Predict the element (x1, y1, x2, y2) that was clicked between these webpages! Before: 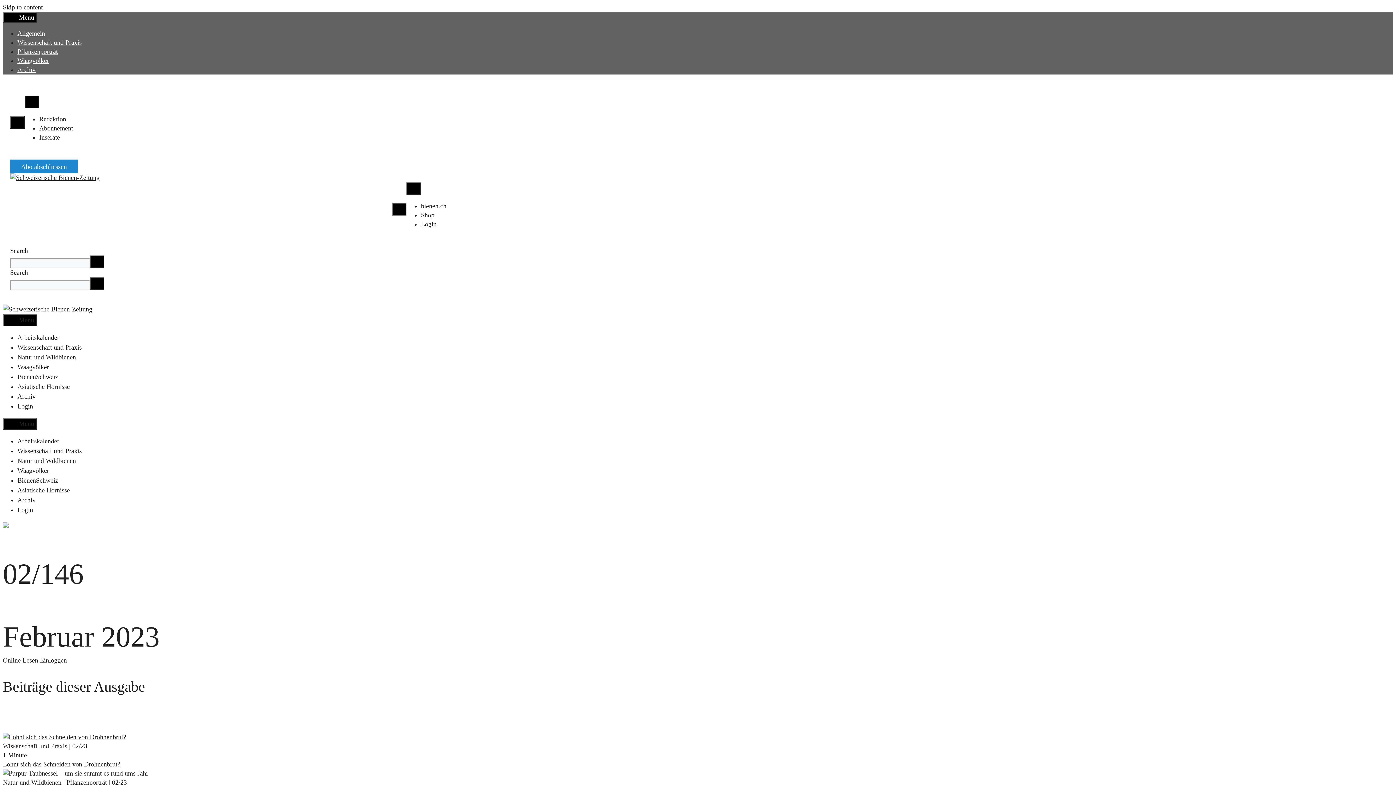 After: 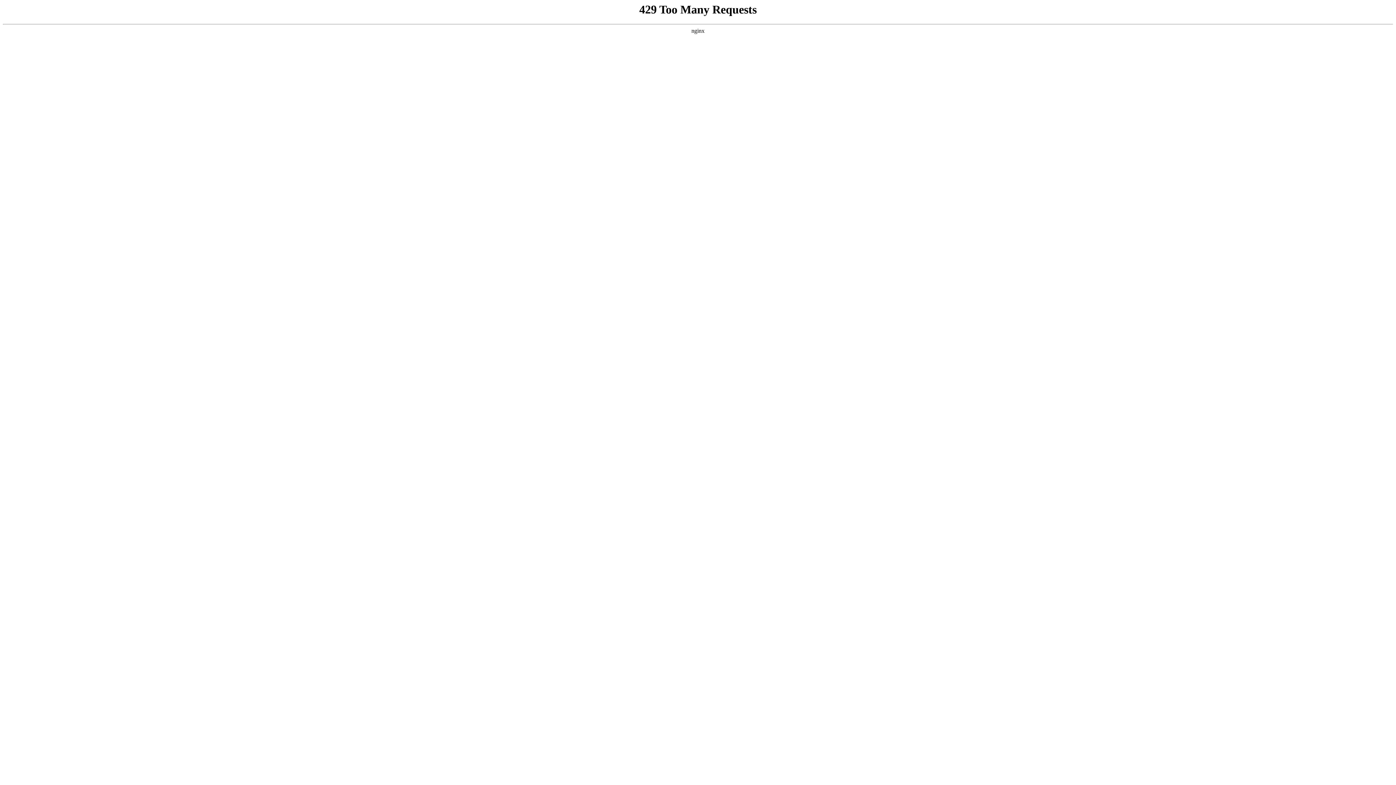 Action: bbox: (2, 305, 92, 313)